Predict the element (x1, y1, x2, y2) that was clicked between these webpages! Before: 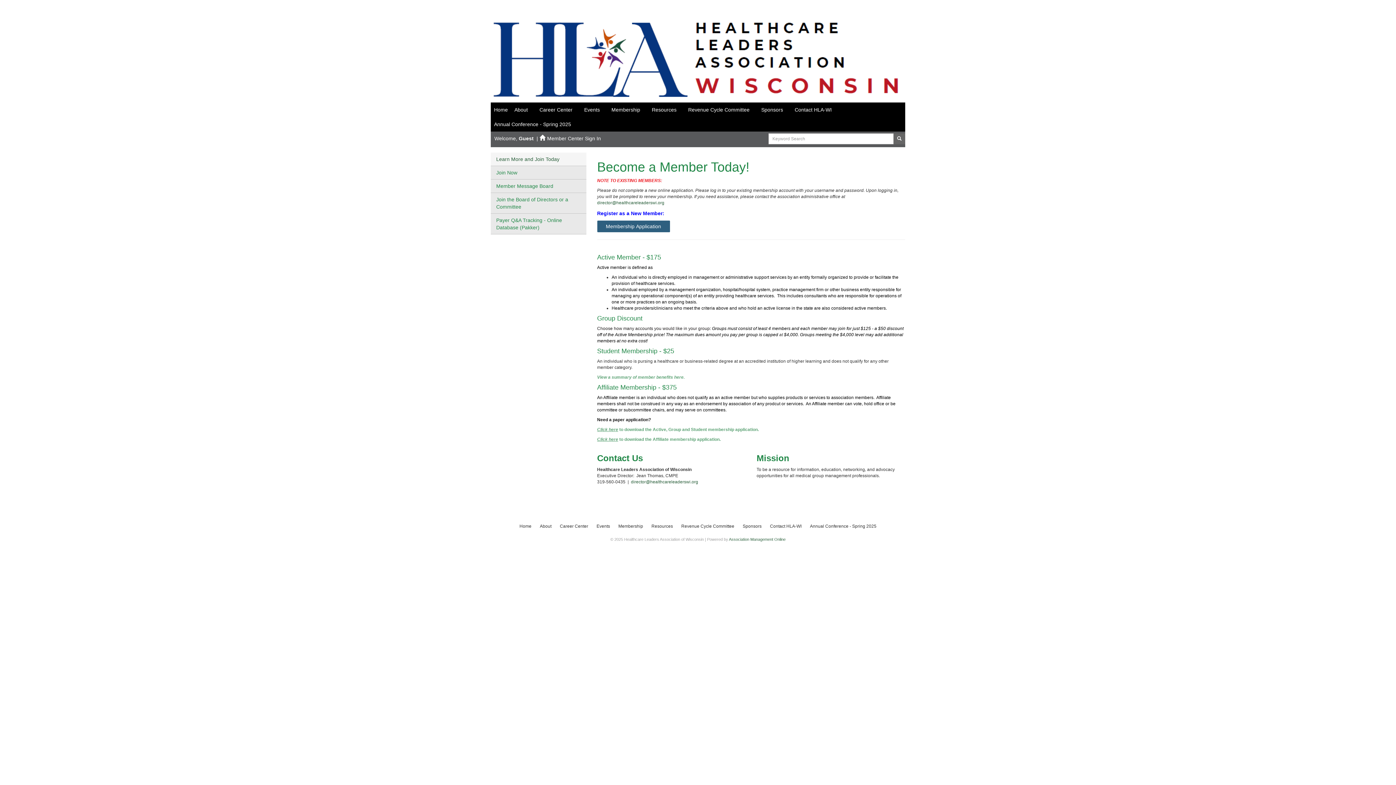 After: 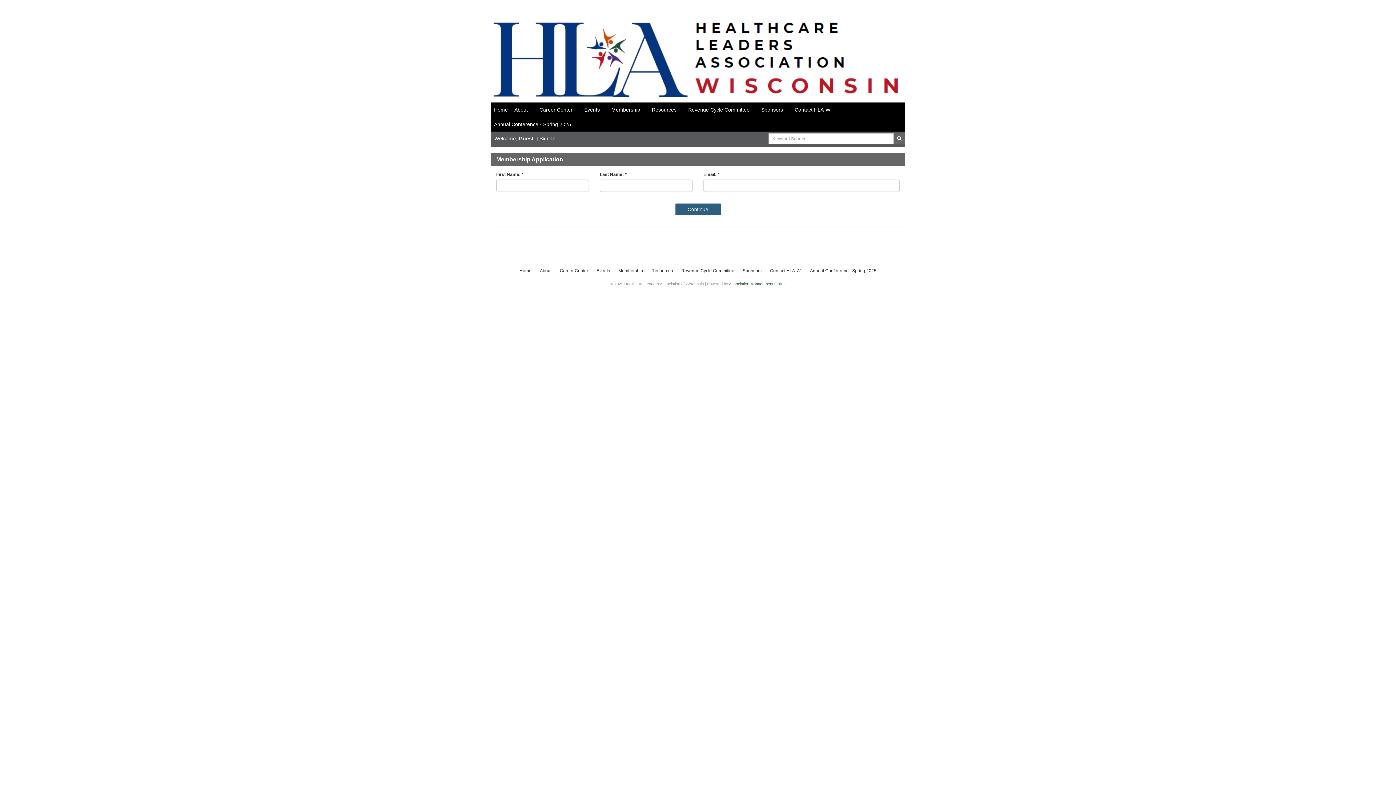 Action: label: Membership Application bbox: (597, 220, 670, 232)